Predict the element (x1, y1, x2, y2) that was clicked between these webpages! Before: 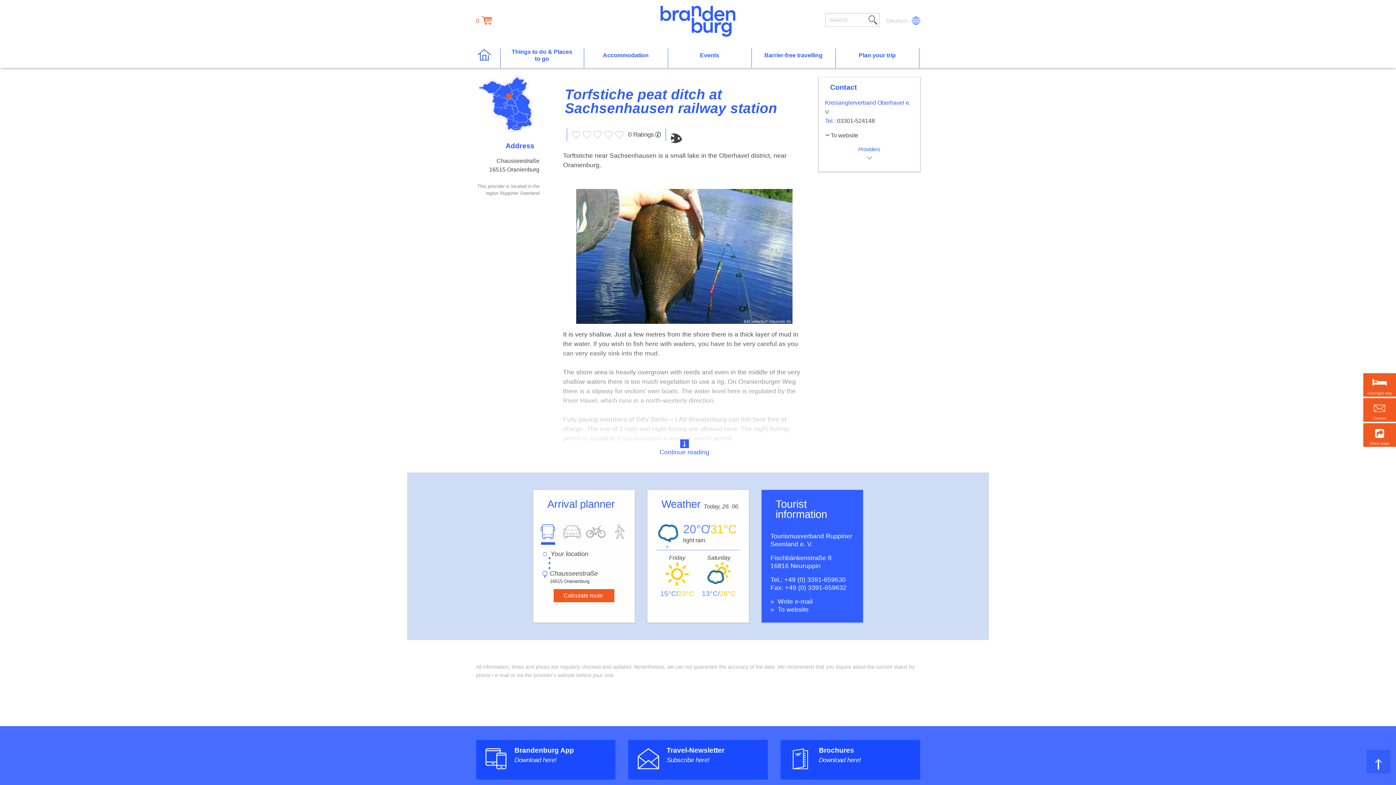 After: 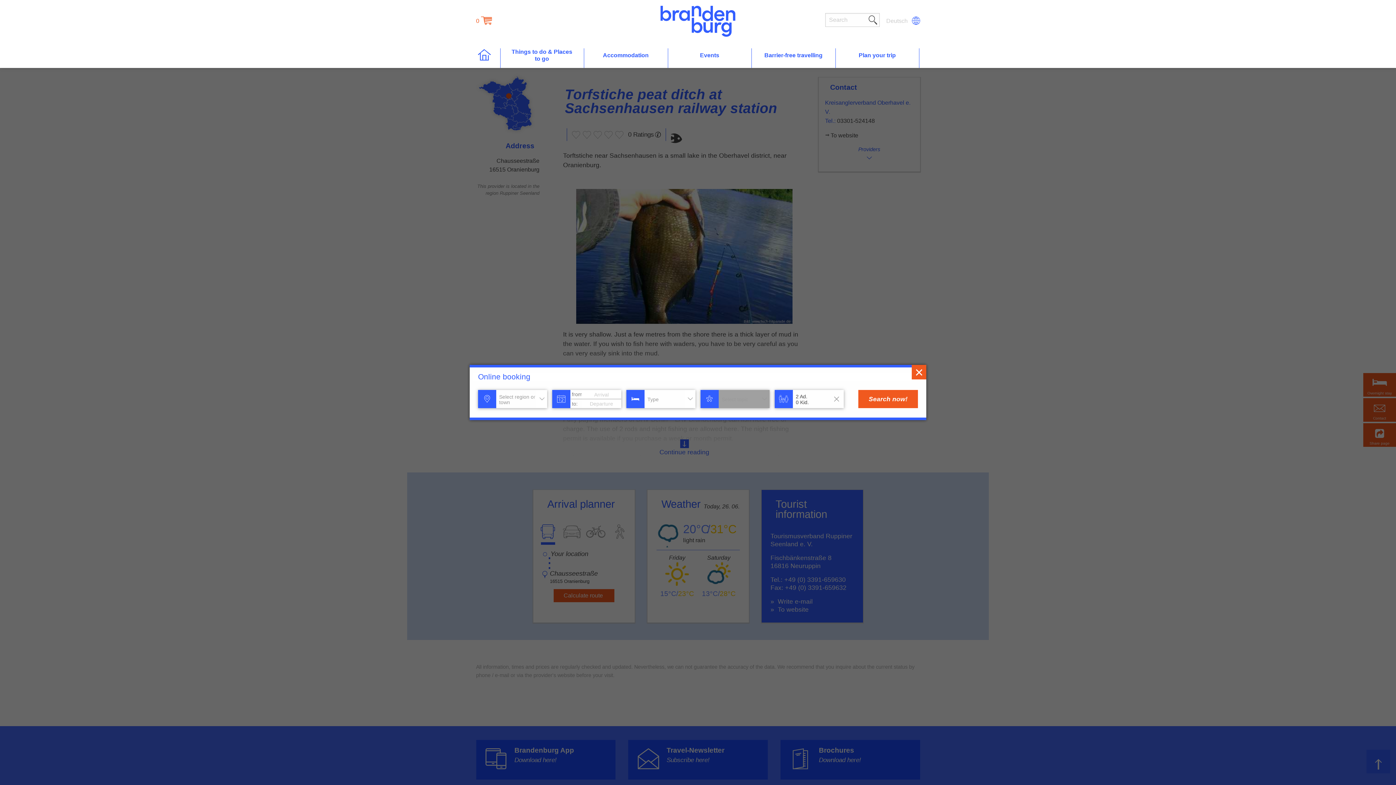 Action: bbox: (1363, 373, 1396, 396) label: Overnight stay